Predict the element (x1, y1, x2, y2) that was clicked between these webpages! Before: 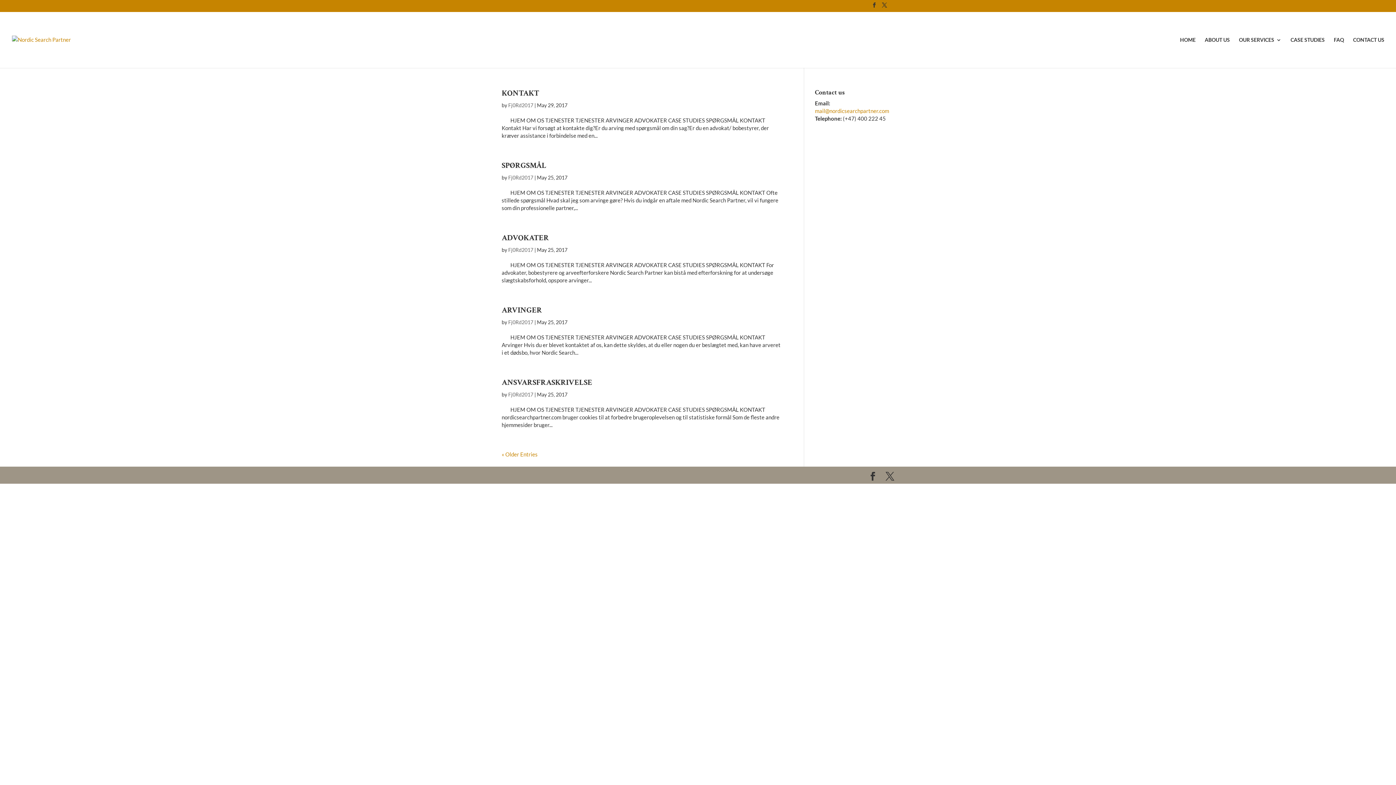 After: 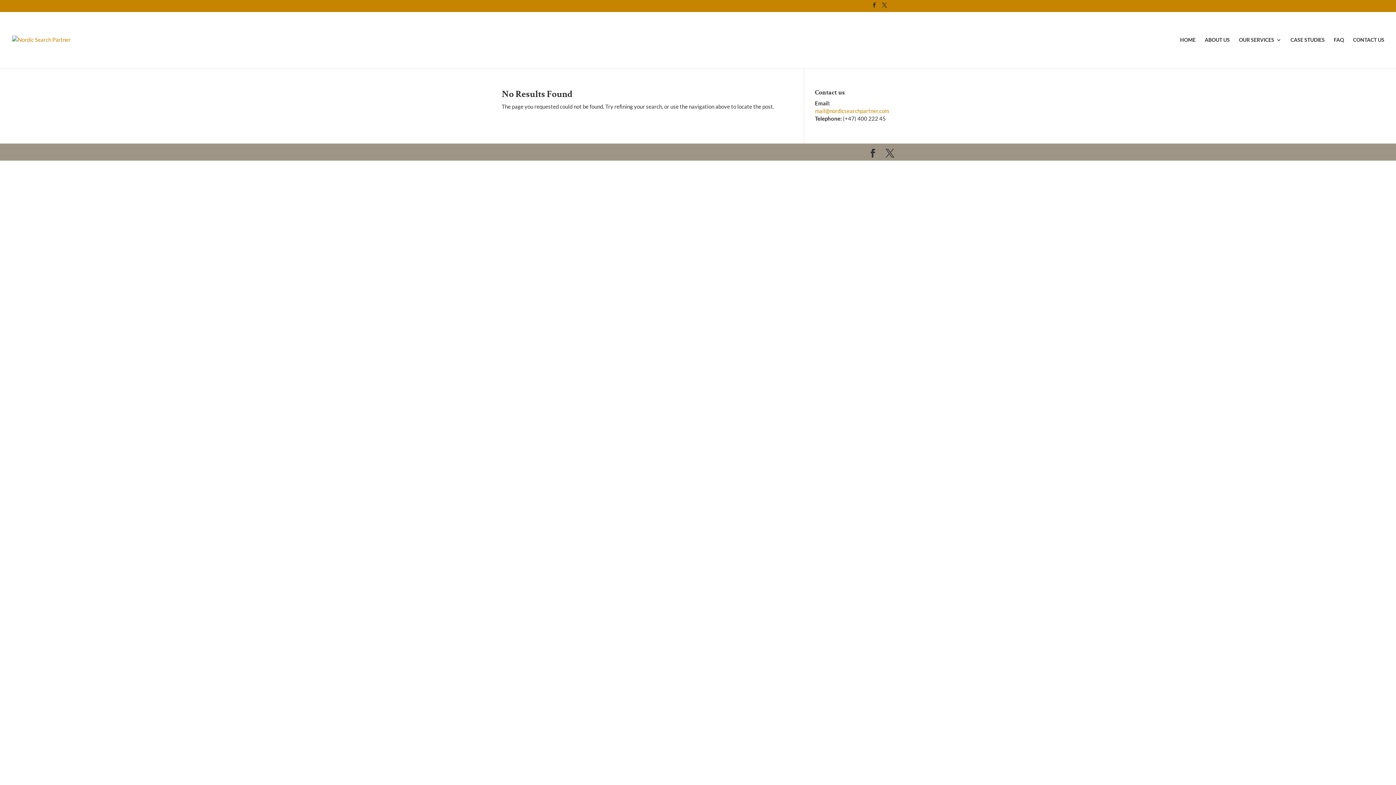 Action: bbox: (508, 391, 533, 397) label: Fj0Rd2017